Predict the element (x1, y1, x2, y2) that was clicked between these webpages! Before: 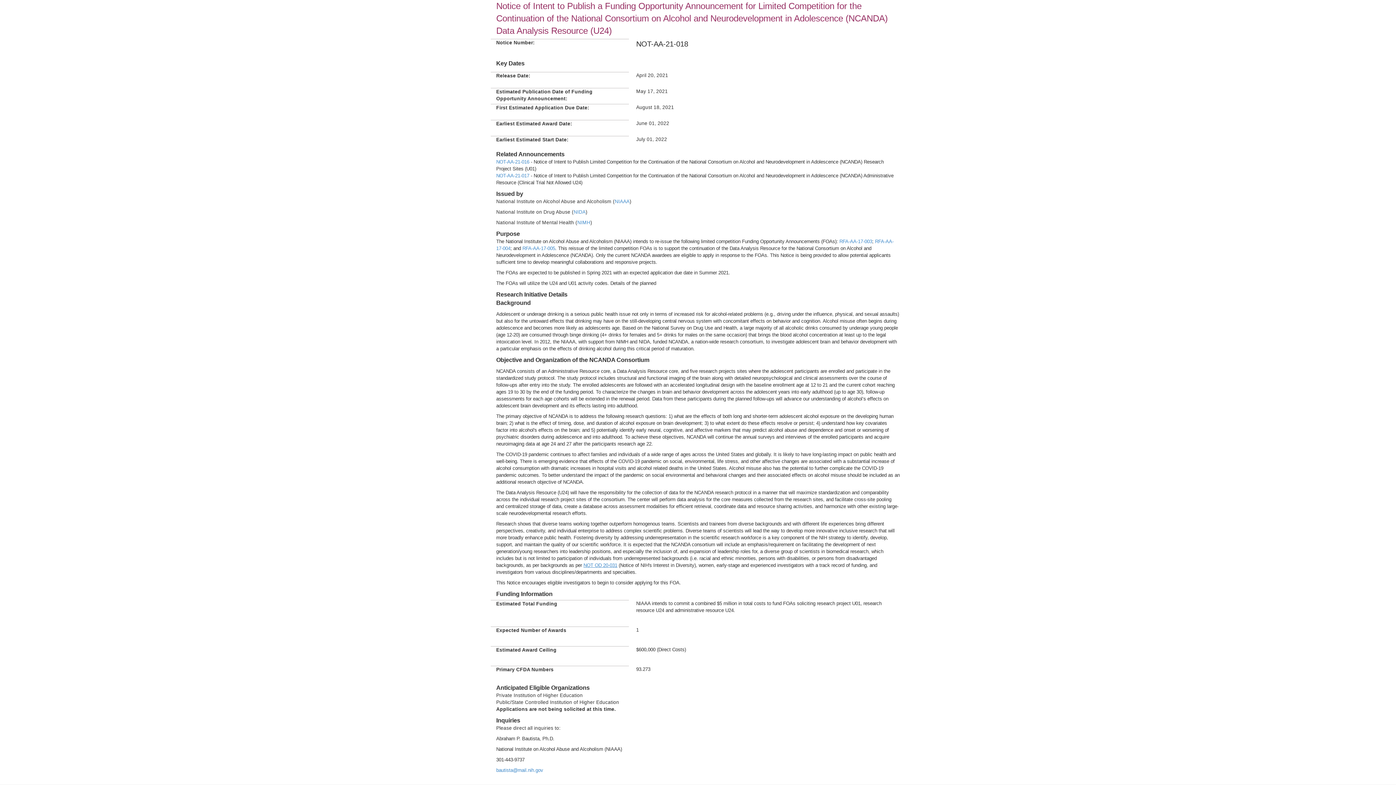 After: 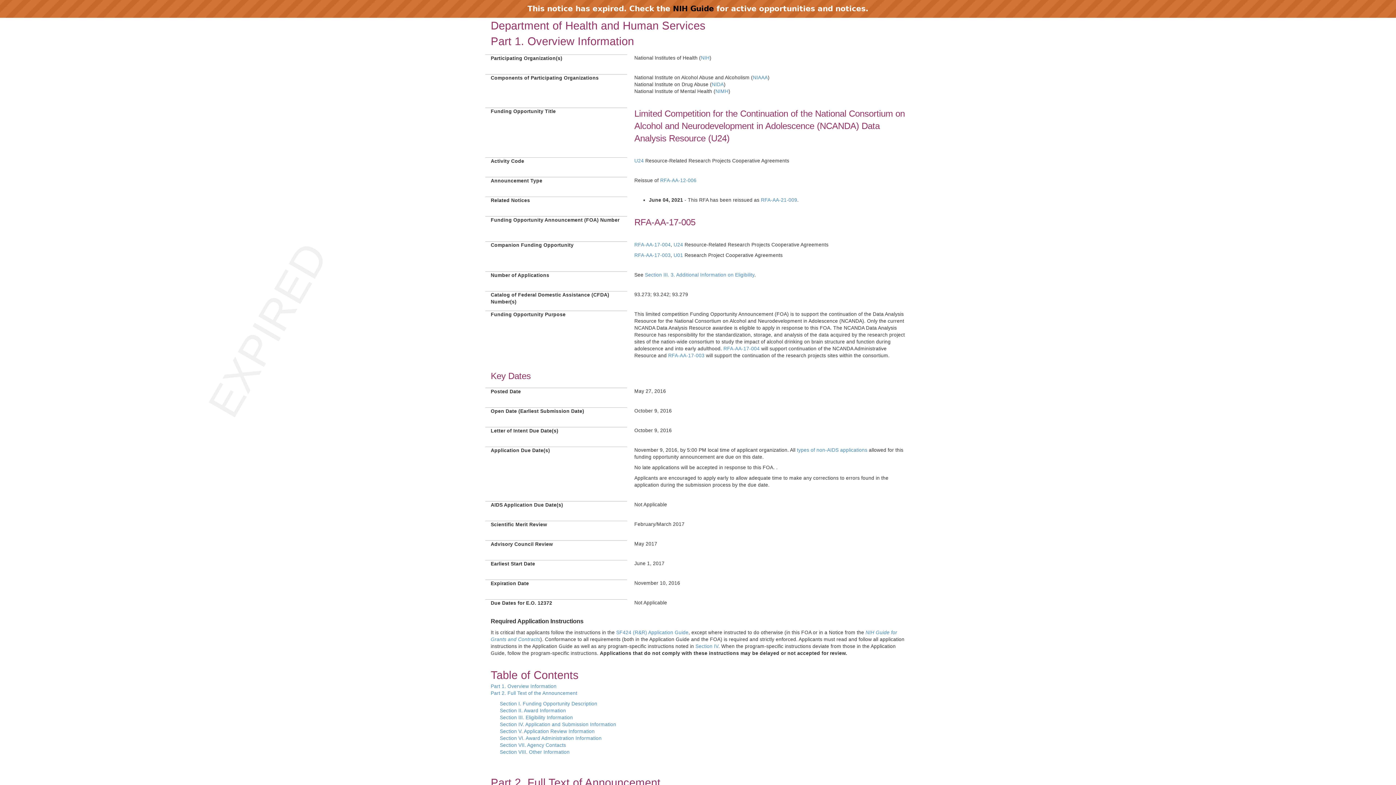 Action: label: RFA-AA-17-005 bbox: (522, 245, 555, 251)